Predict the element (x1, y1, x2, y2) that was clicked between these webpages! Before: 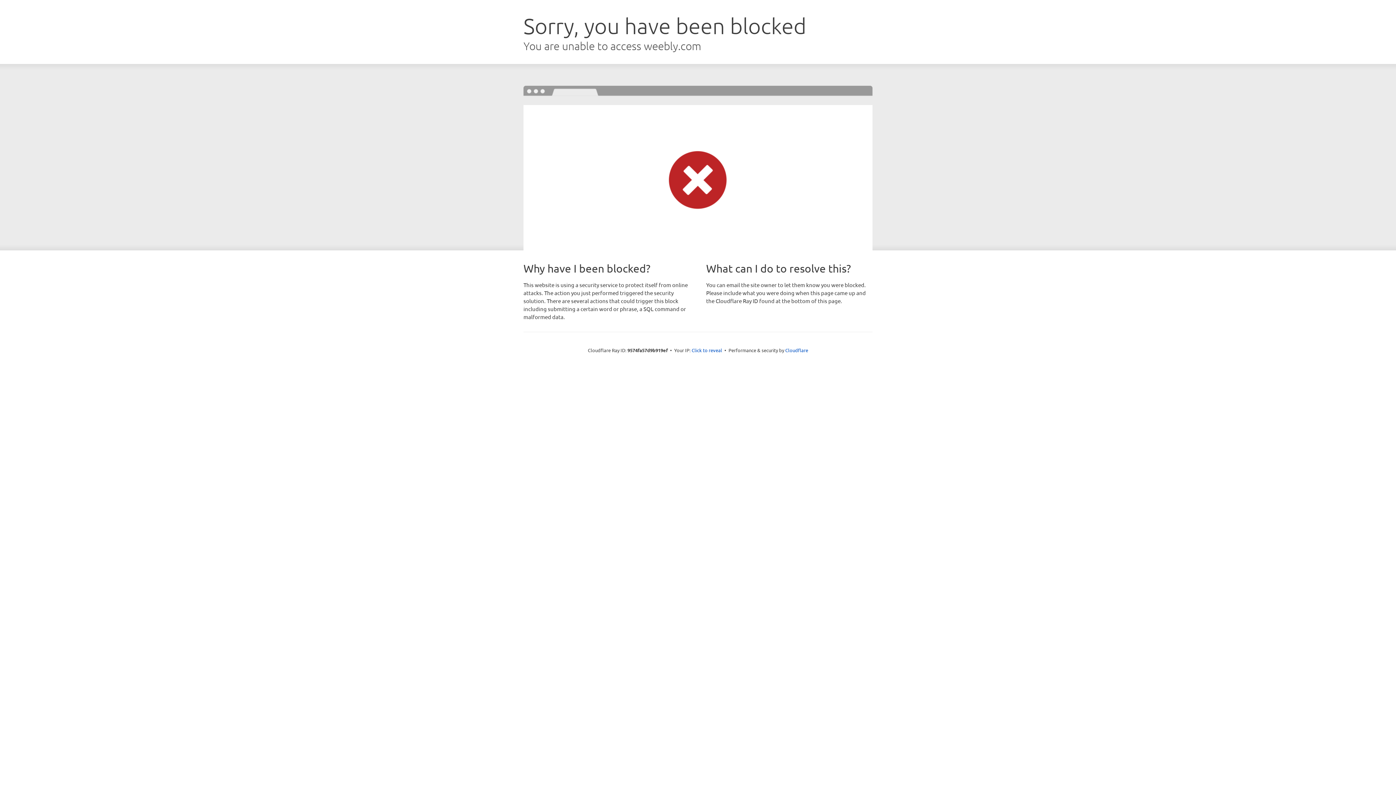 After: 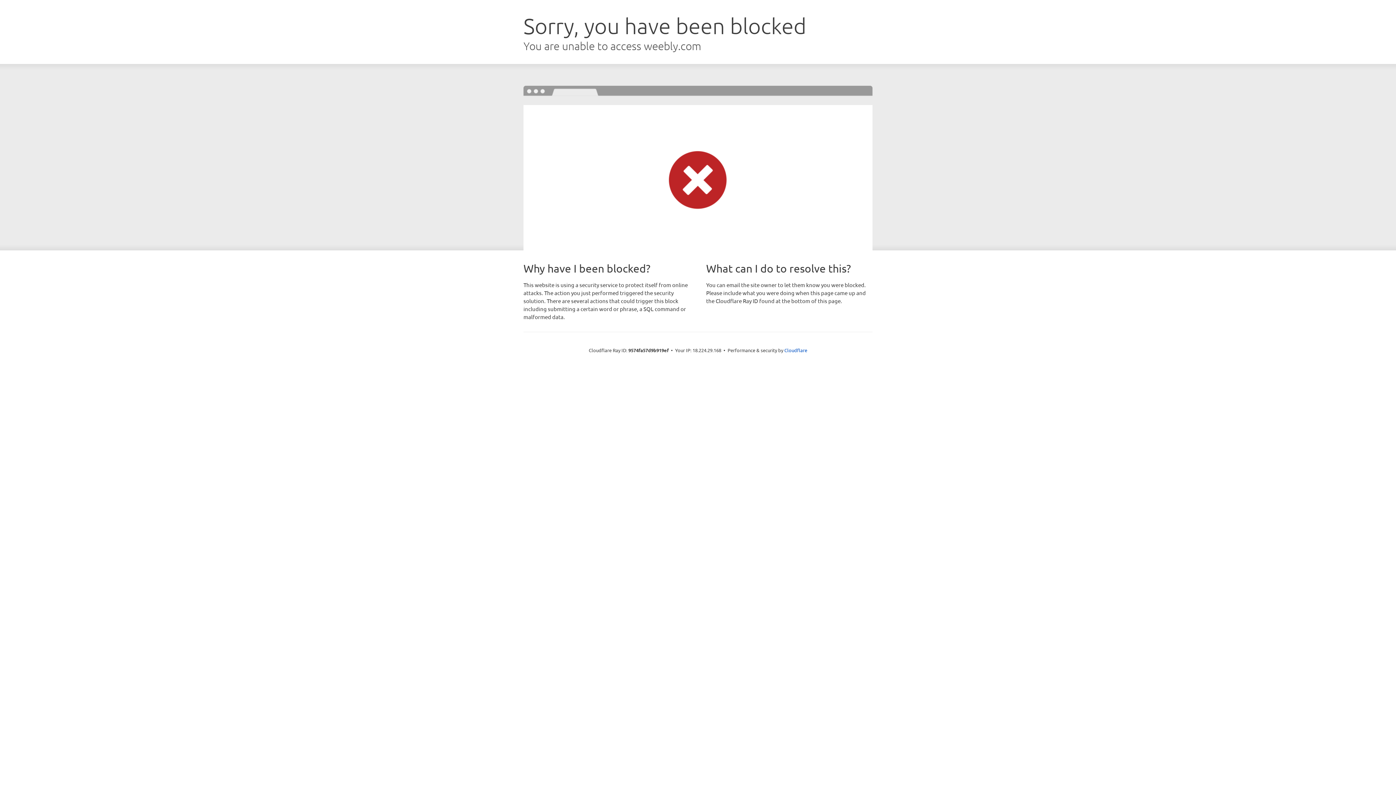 Action: bbox: (691, 346, 722, 353) label: Click to reveal